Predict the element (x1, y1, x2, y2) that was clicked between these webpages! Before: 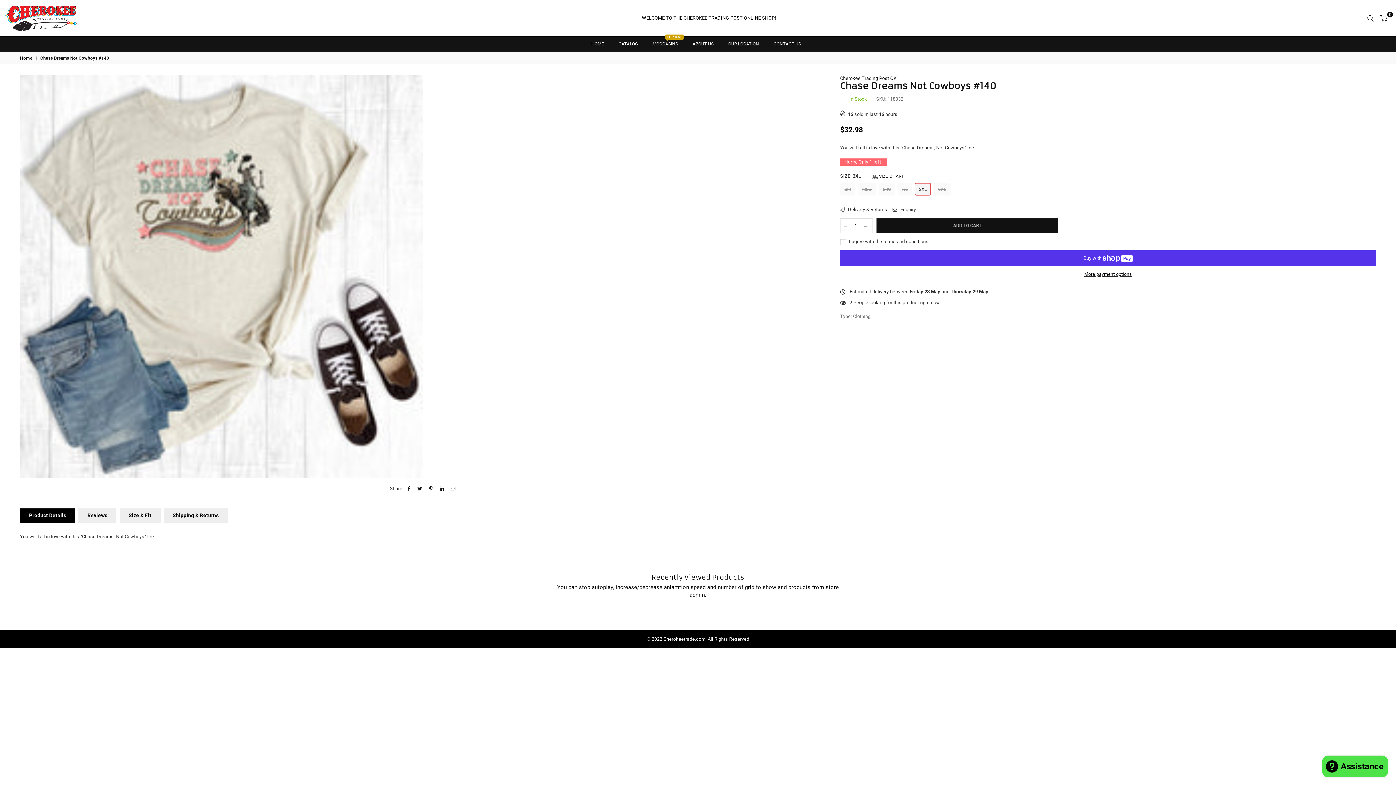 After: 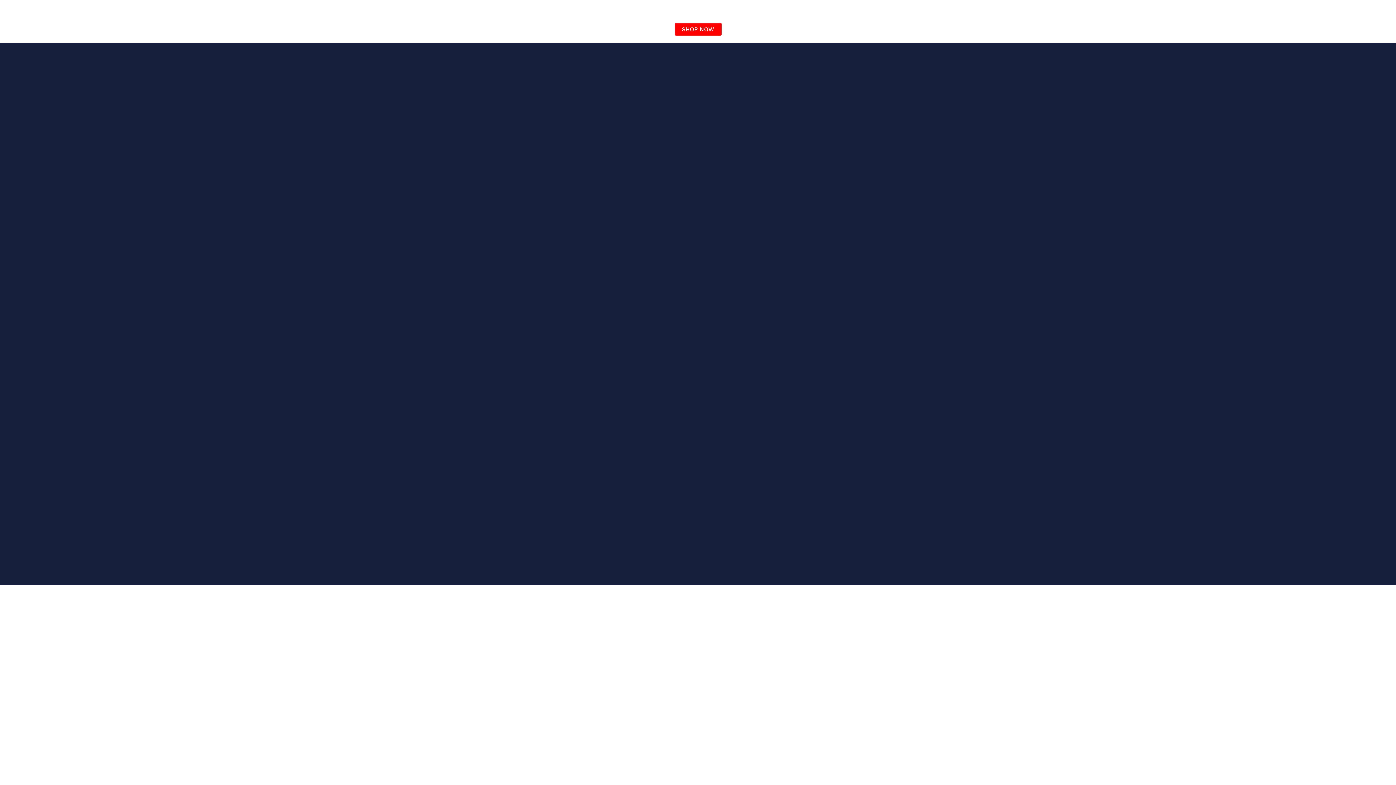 Action: bbox: (687, 36, 719, 51) label: ABOUT US